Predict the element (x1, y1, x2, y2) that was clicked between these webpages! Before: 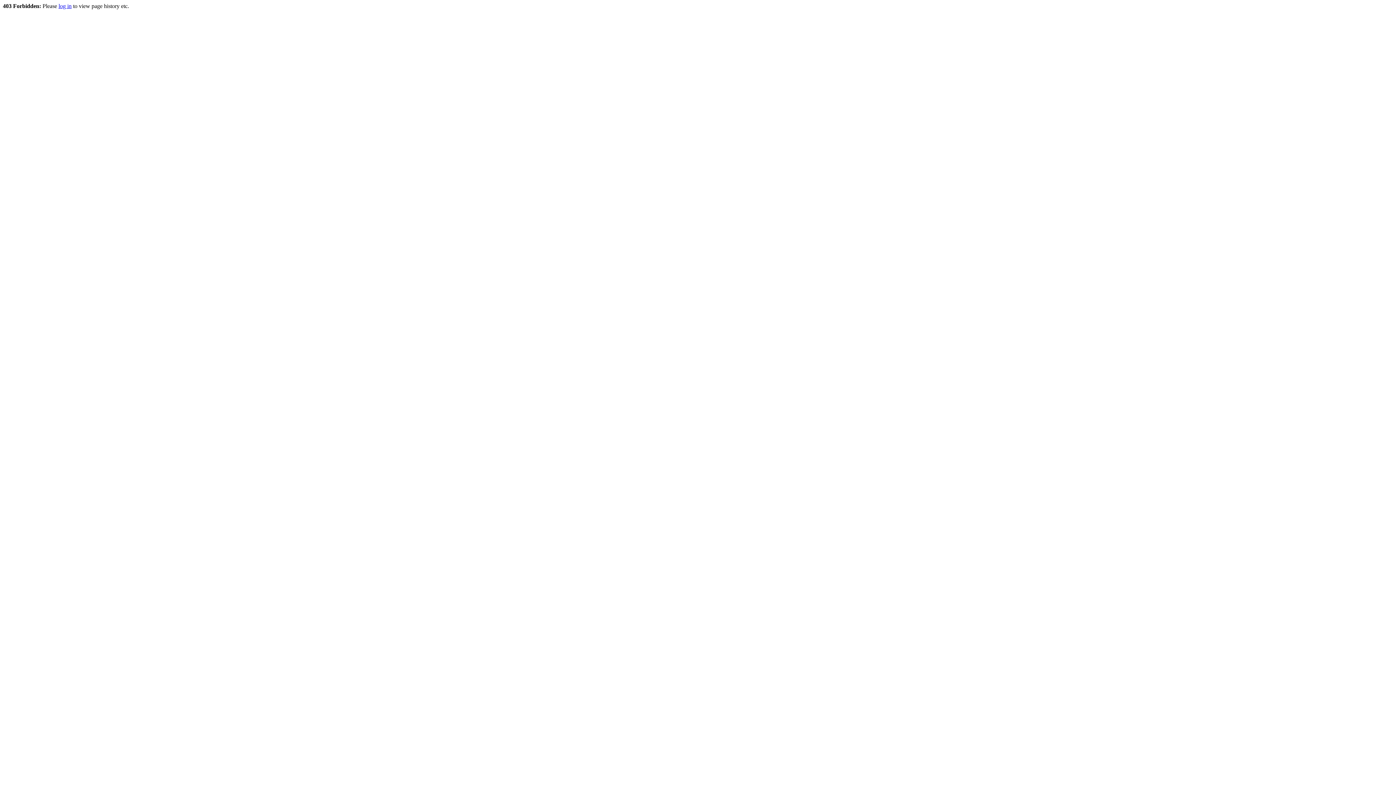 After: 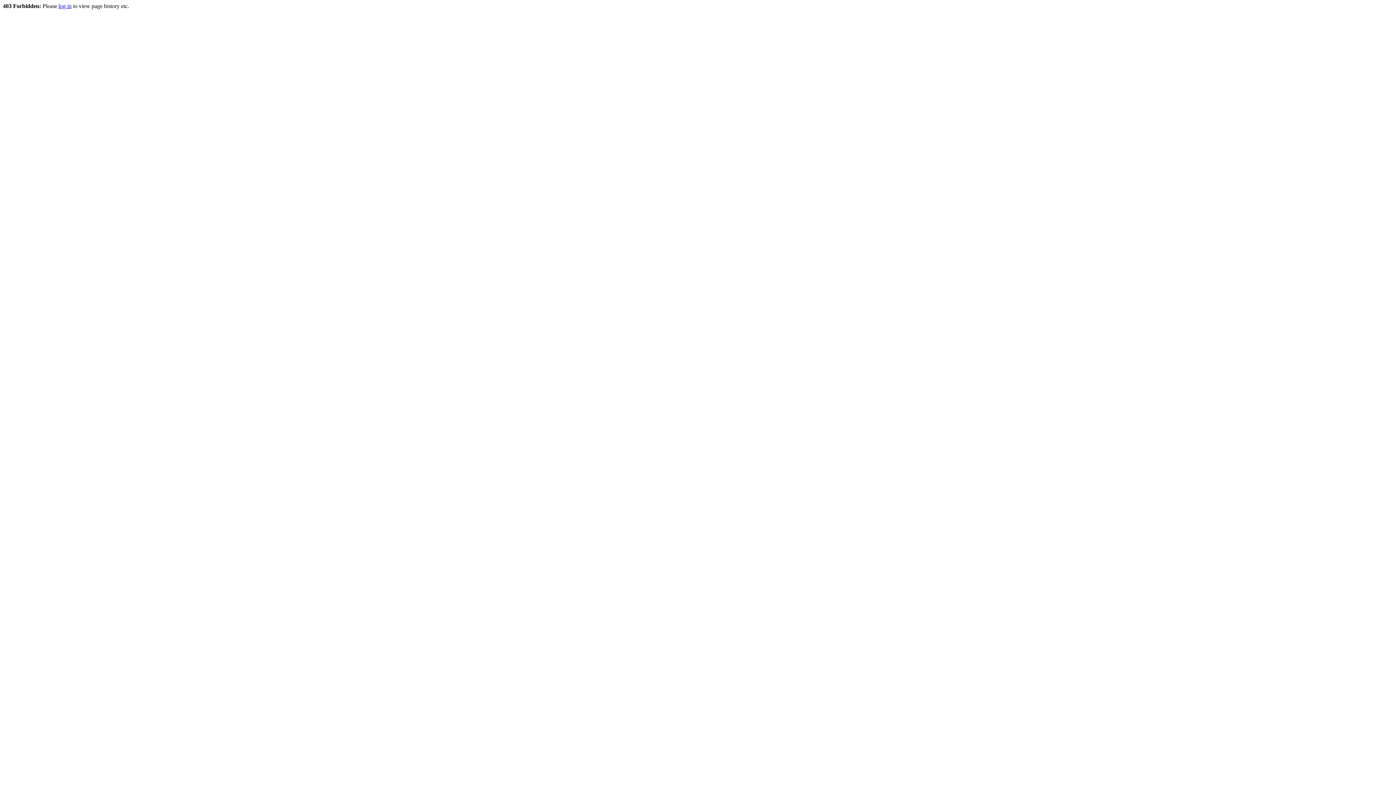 Action: label: log in bbox: (58, 2, 71, 9)